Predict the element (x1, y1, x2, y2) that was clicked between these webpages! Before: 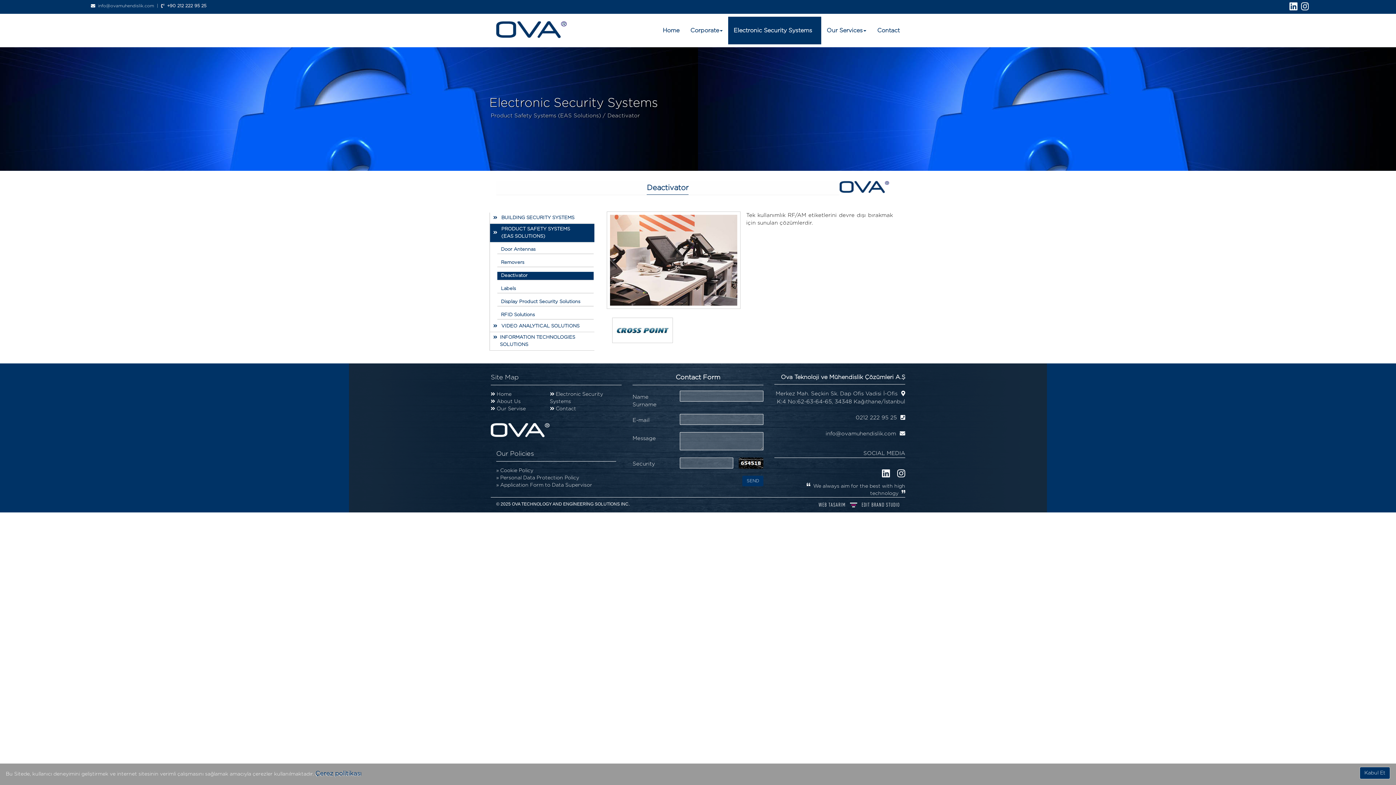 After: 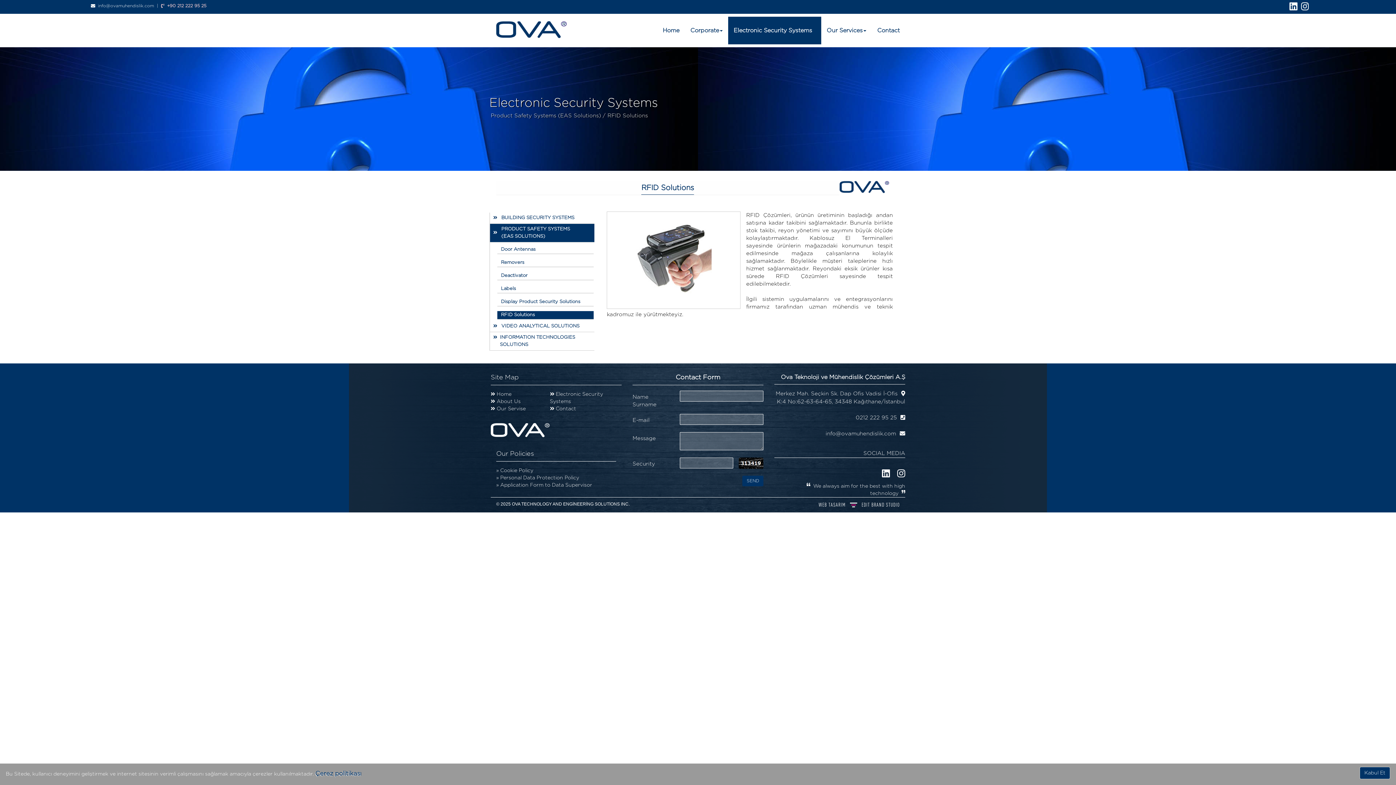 Action: label: RFID Solutions bbox: (497, 311, 593, 319)